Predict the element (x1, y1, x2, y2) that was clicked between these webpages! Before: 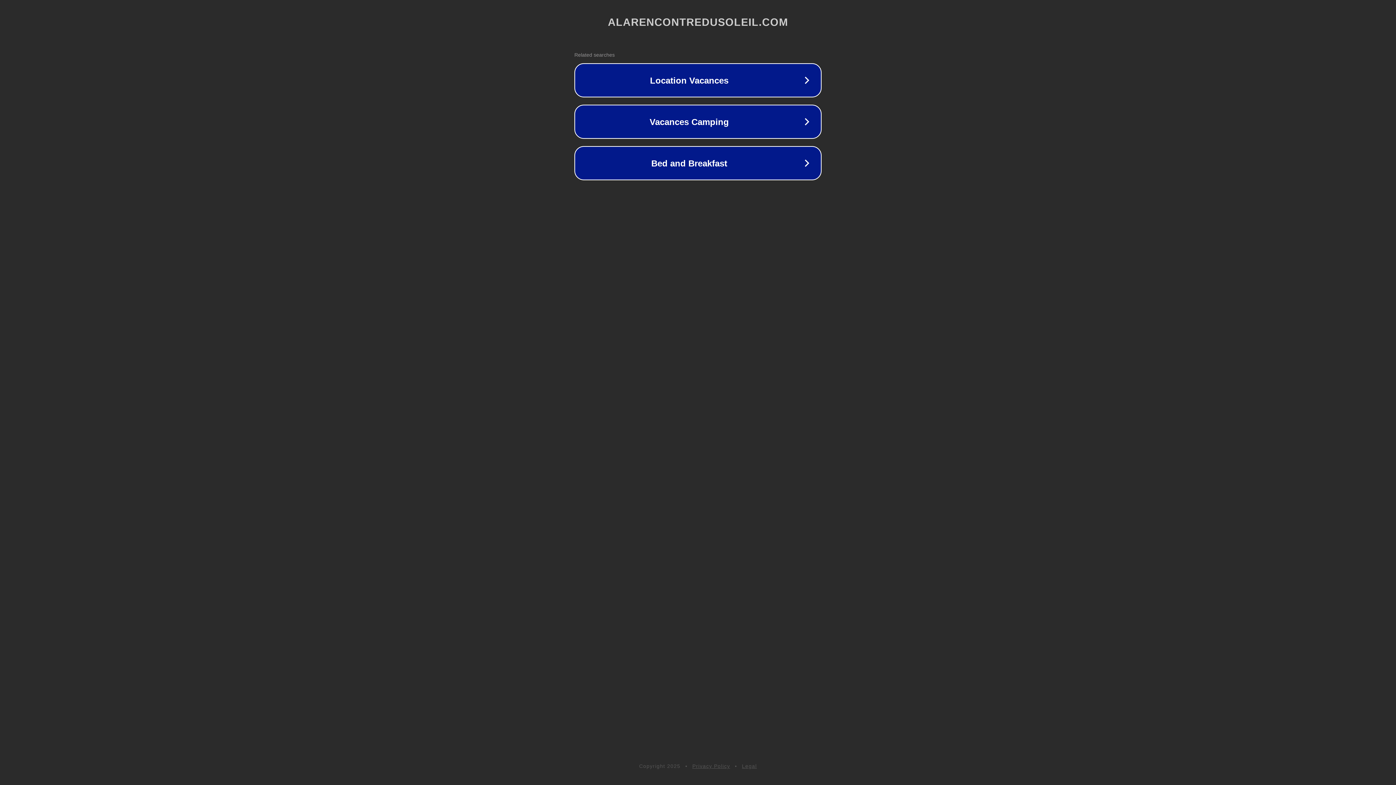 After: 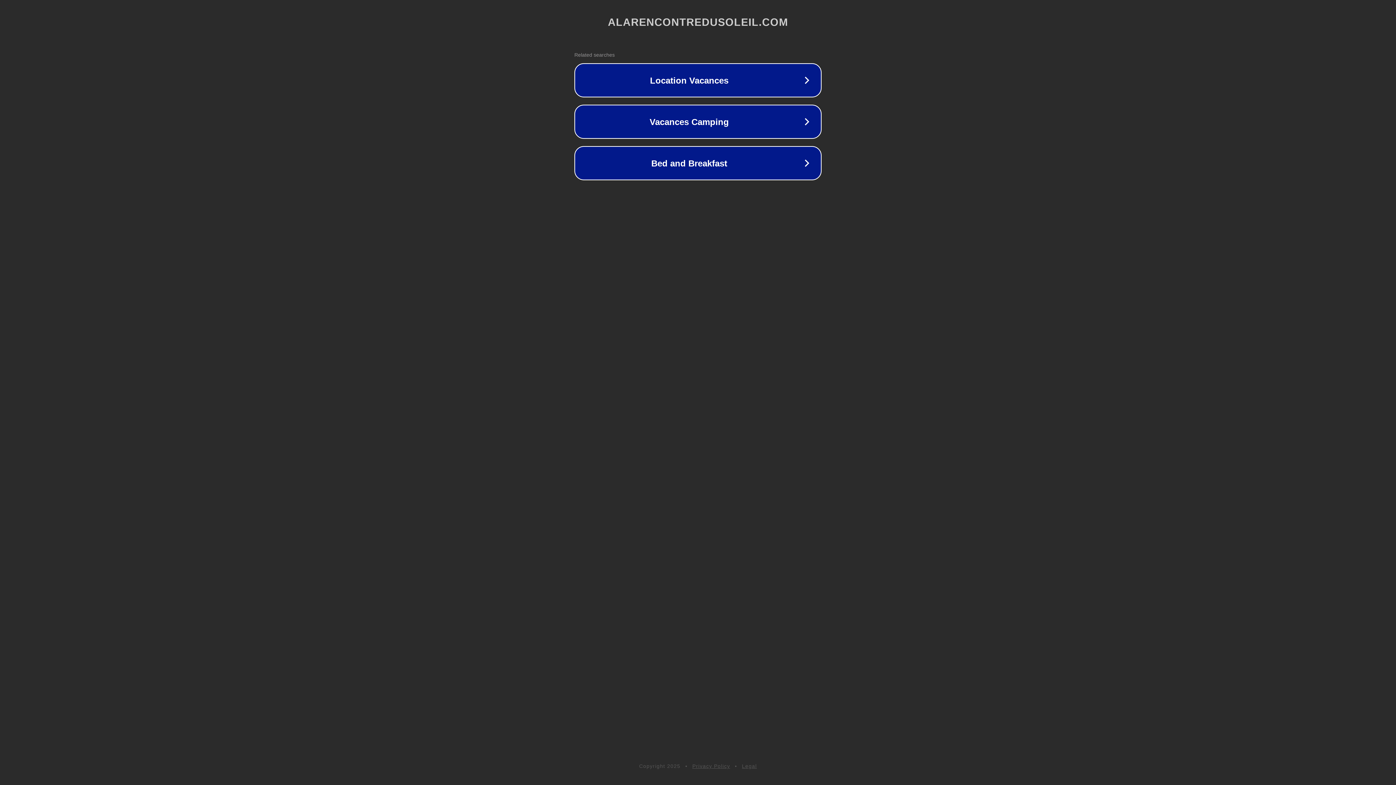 Action: label: Legal bbox: (742, 763, 757, 769)